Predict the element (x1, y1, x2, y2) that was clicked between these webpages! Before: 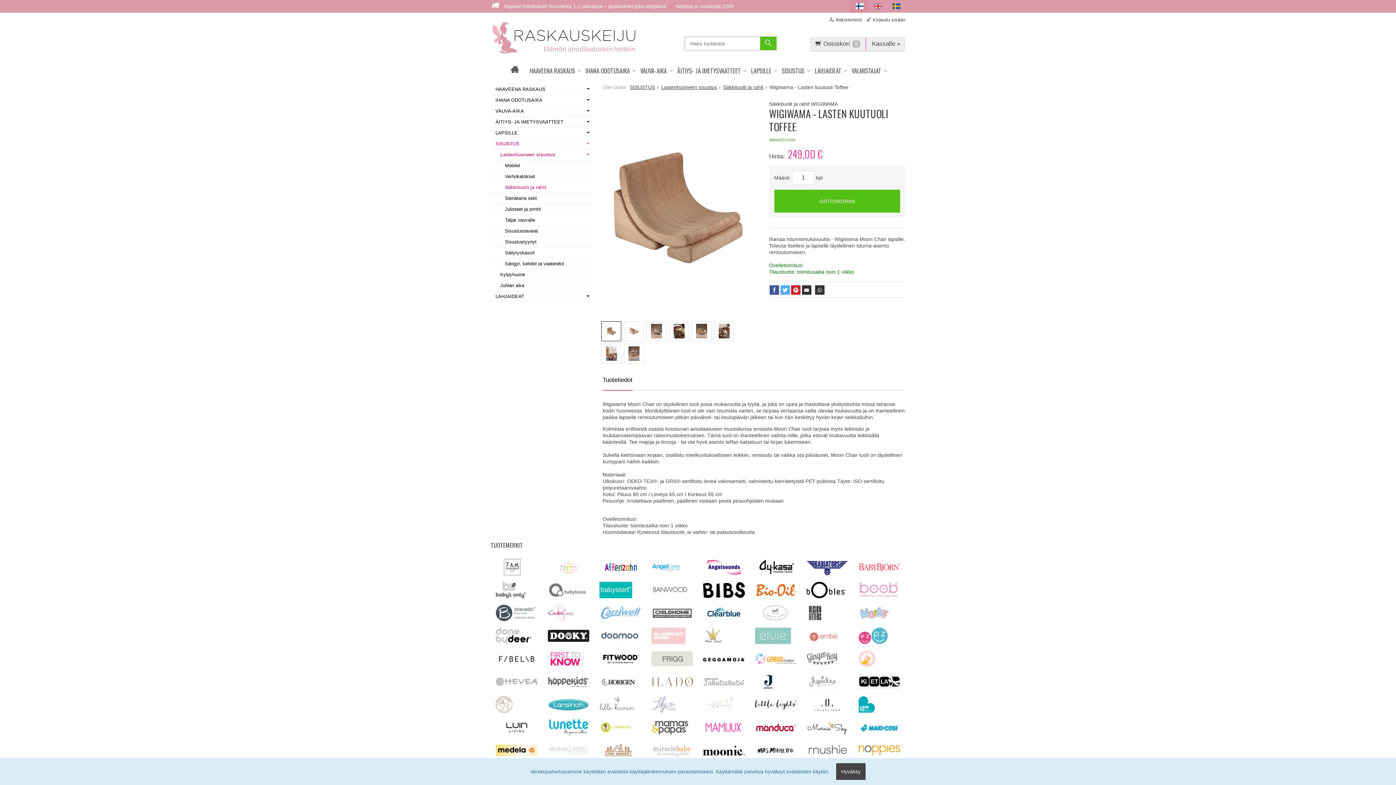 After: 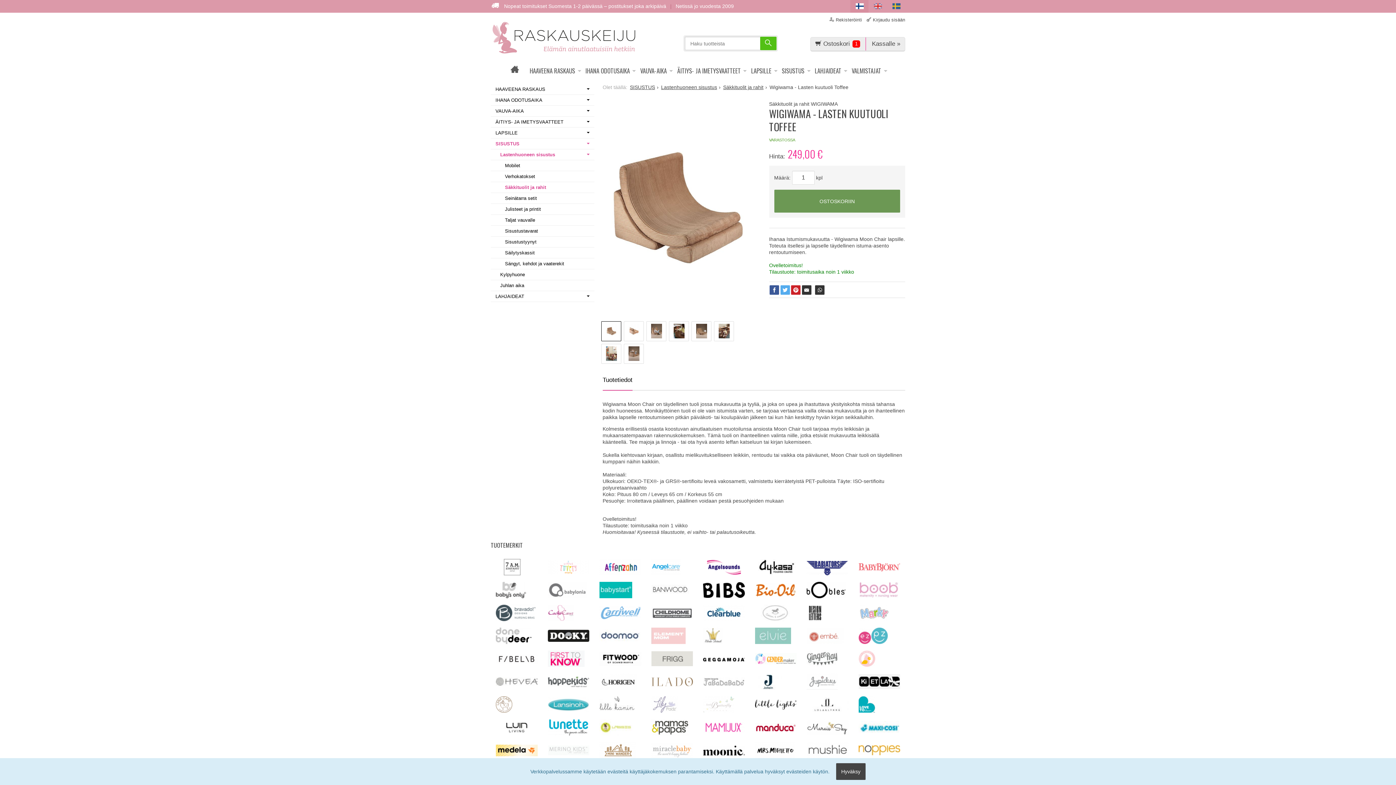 Action: label: OSTOSKORIIN bbox: (774, 189, 900, 212)